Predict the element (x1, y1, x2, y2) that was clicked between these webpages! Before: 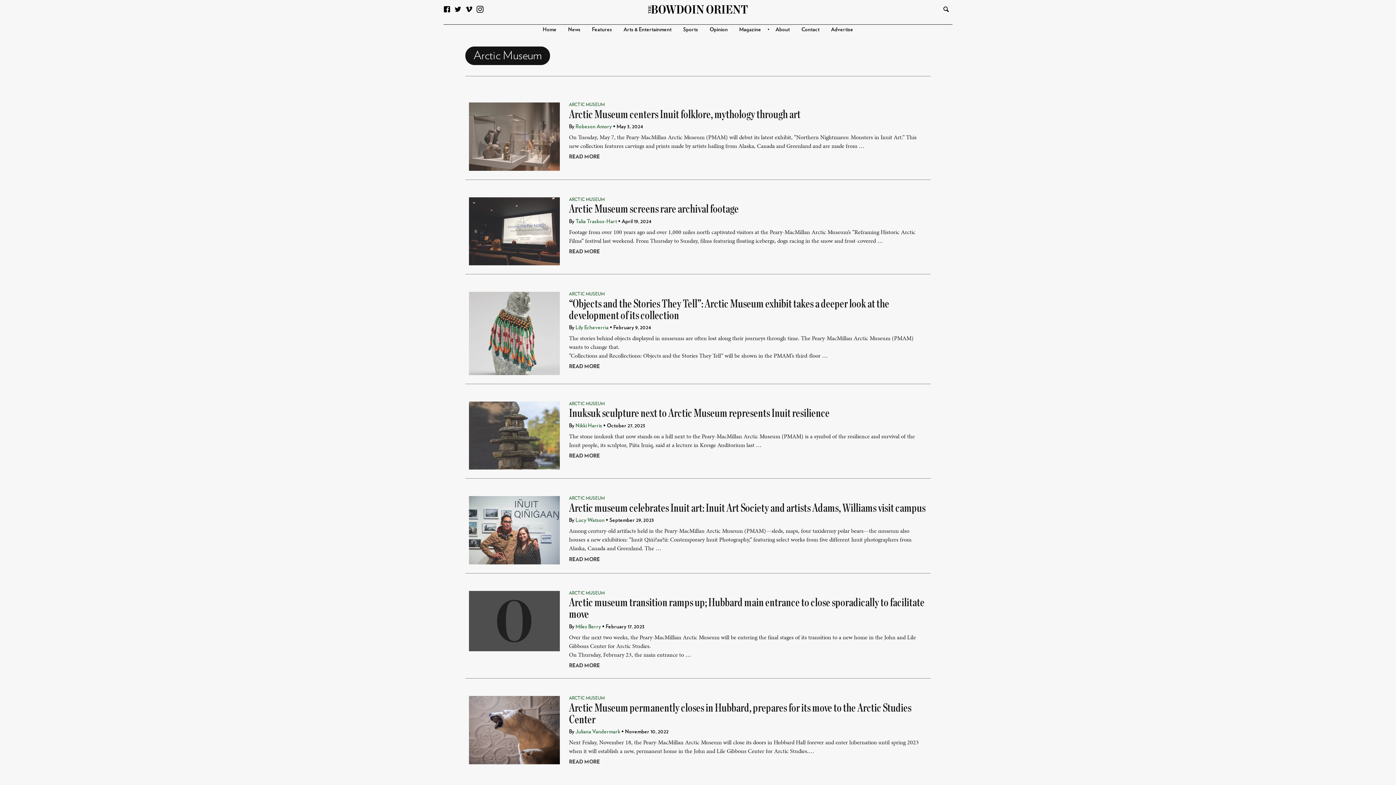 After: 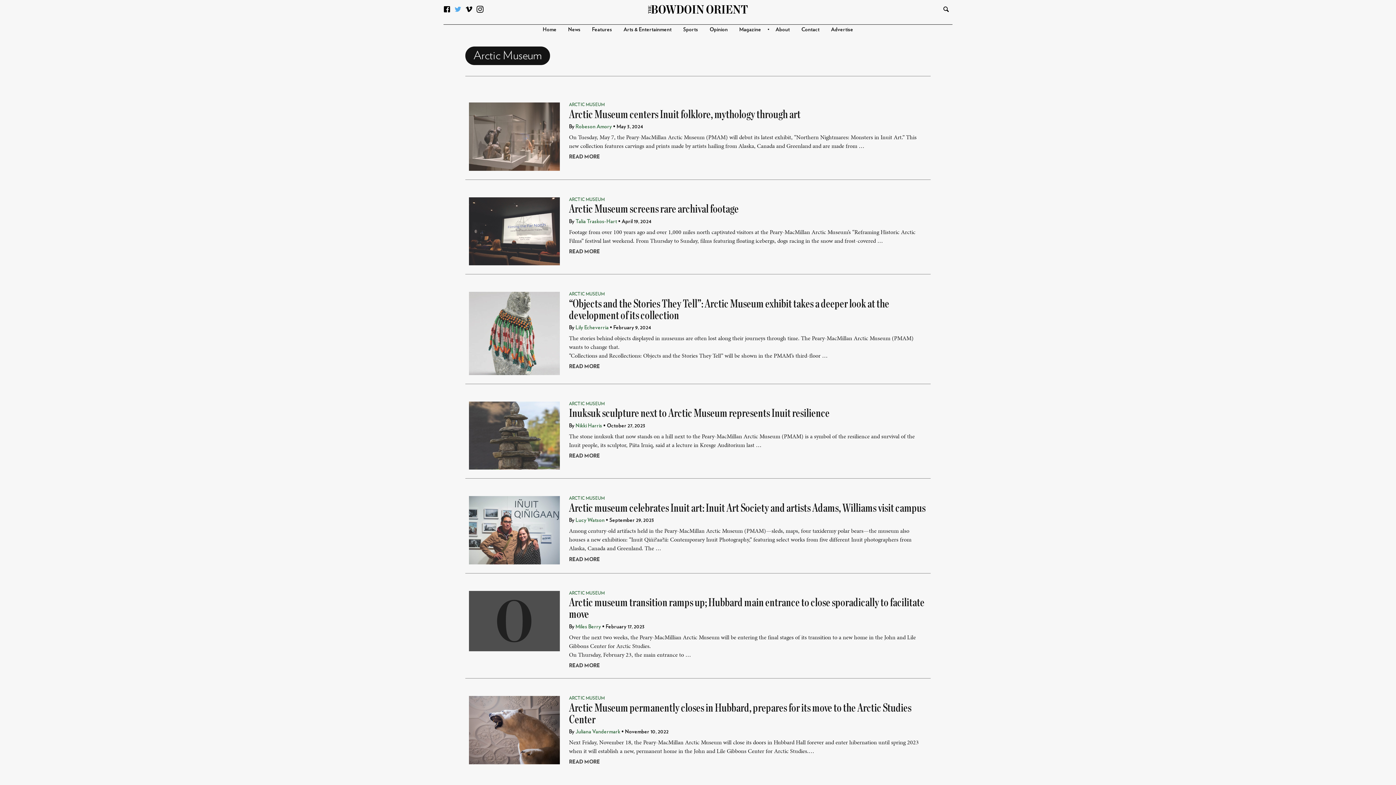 Action: label:   bbox: (454, 6, 462, 14)